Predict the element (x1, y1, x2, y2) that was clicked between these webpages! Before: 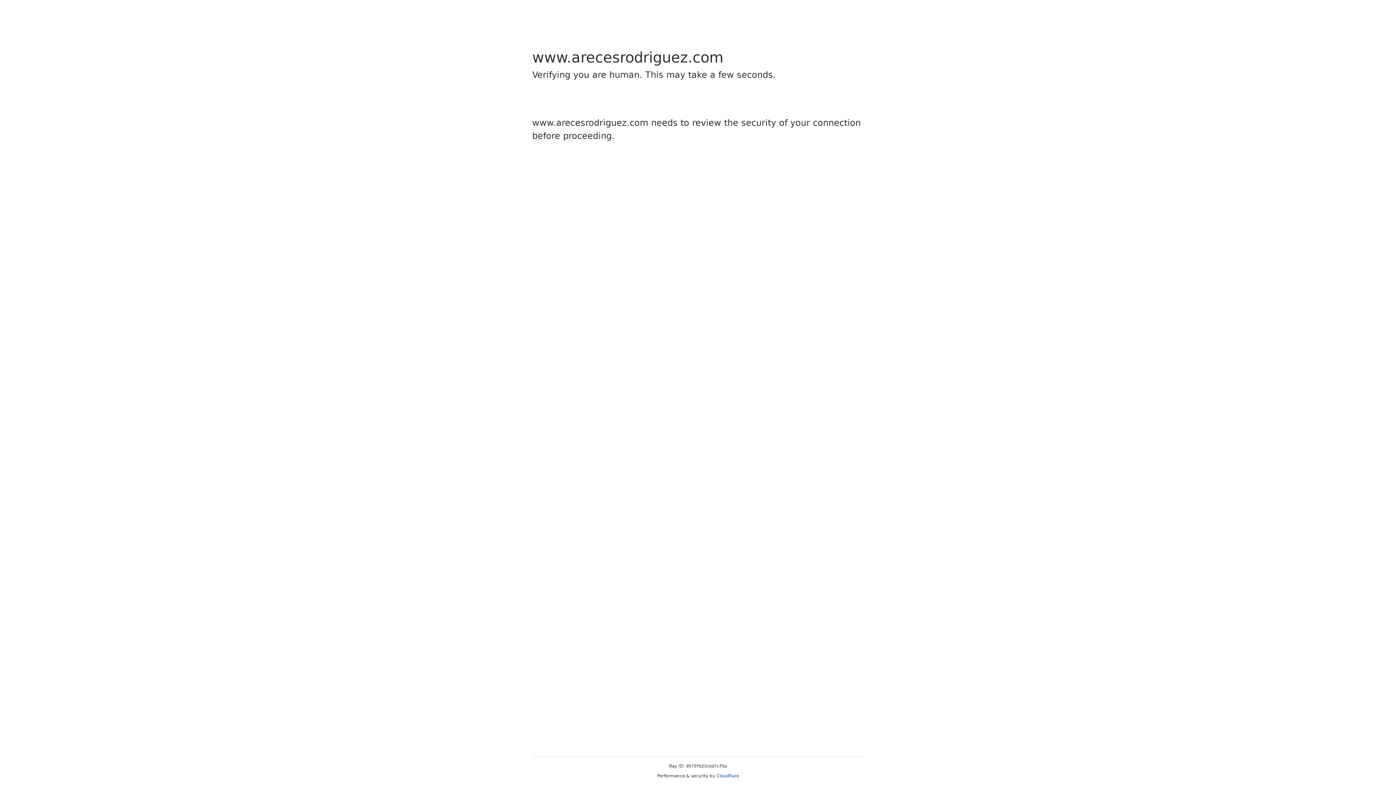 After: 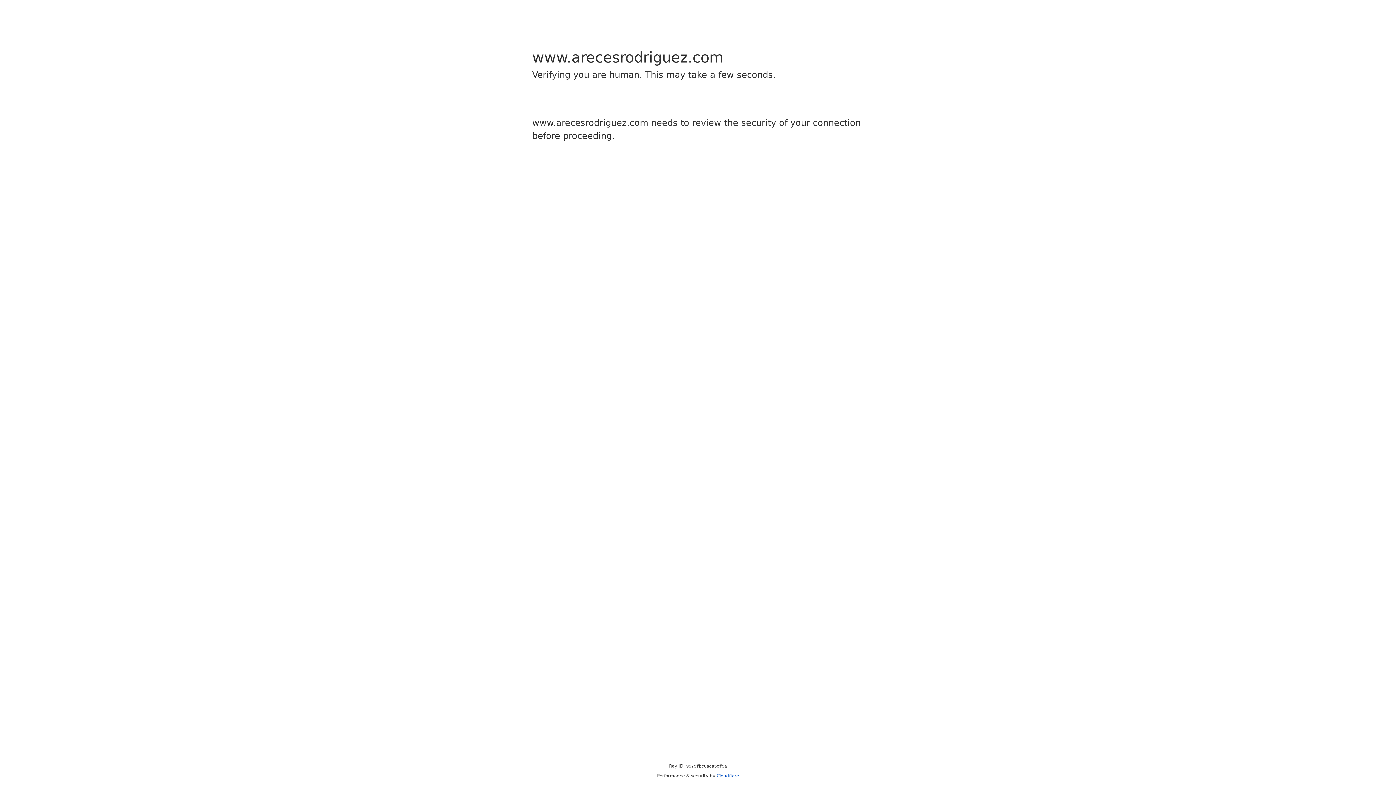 Action: bbox: (716, 773, 739, 778) label: Cloudflare